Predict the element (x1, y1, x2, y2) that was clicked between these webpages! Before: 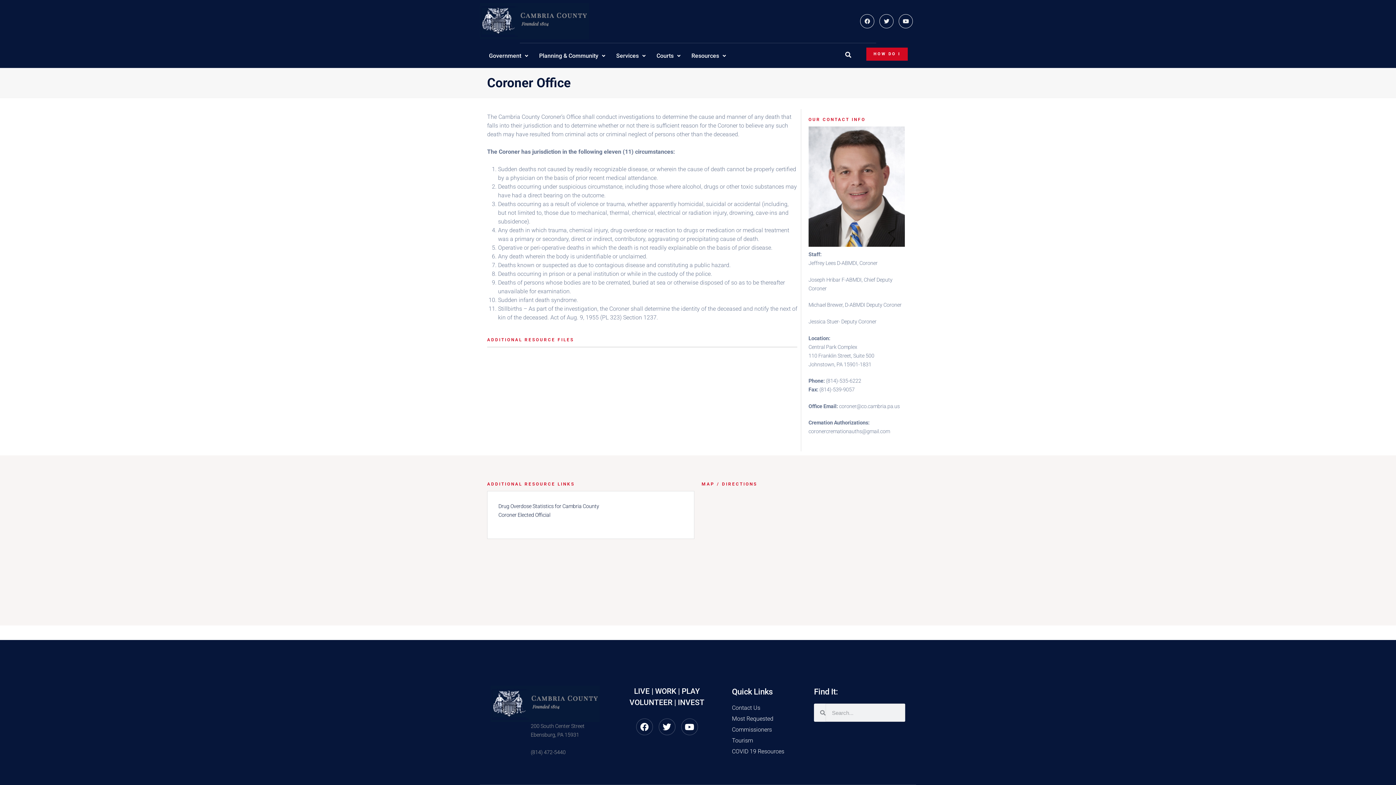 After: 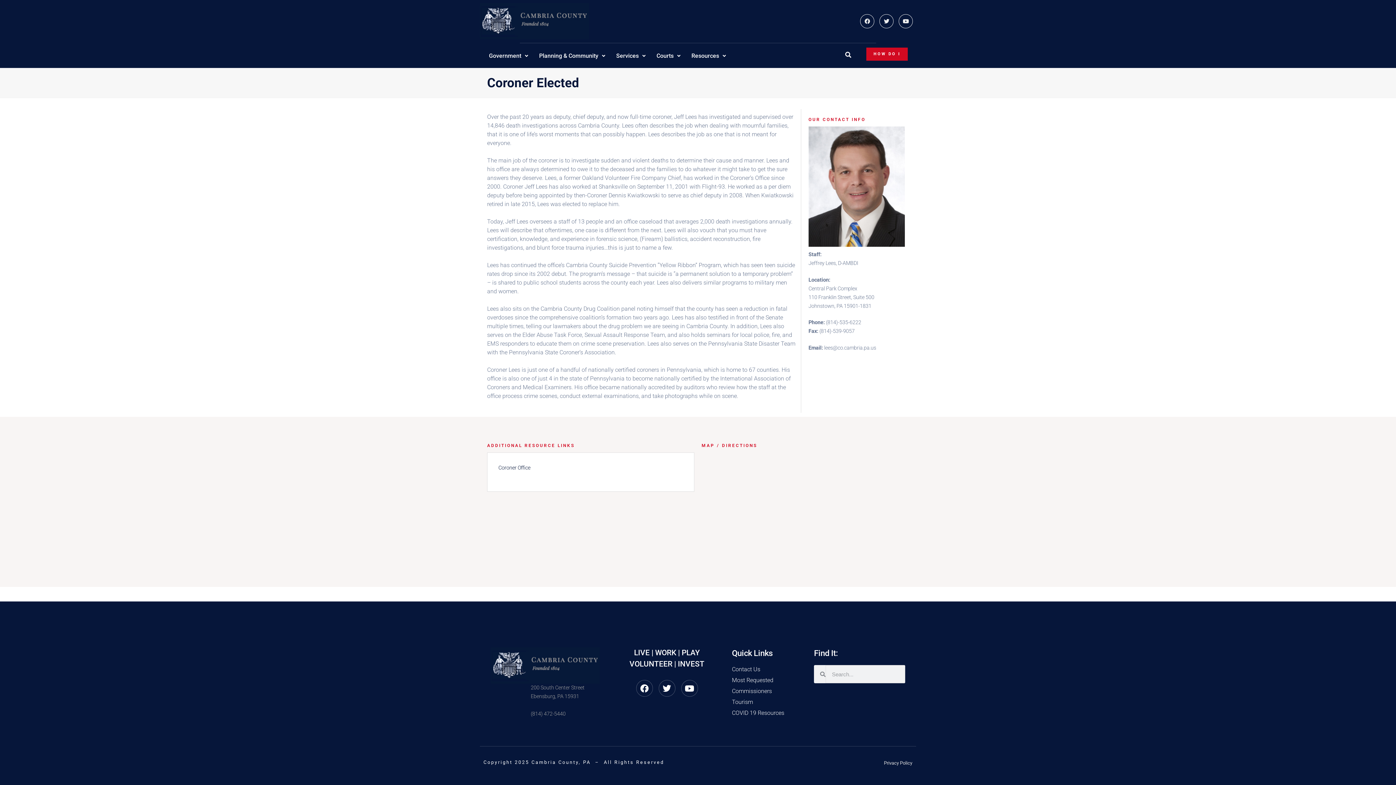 Action: bbox: (498, 512, 550, 518) label: Coroner Elected Official